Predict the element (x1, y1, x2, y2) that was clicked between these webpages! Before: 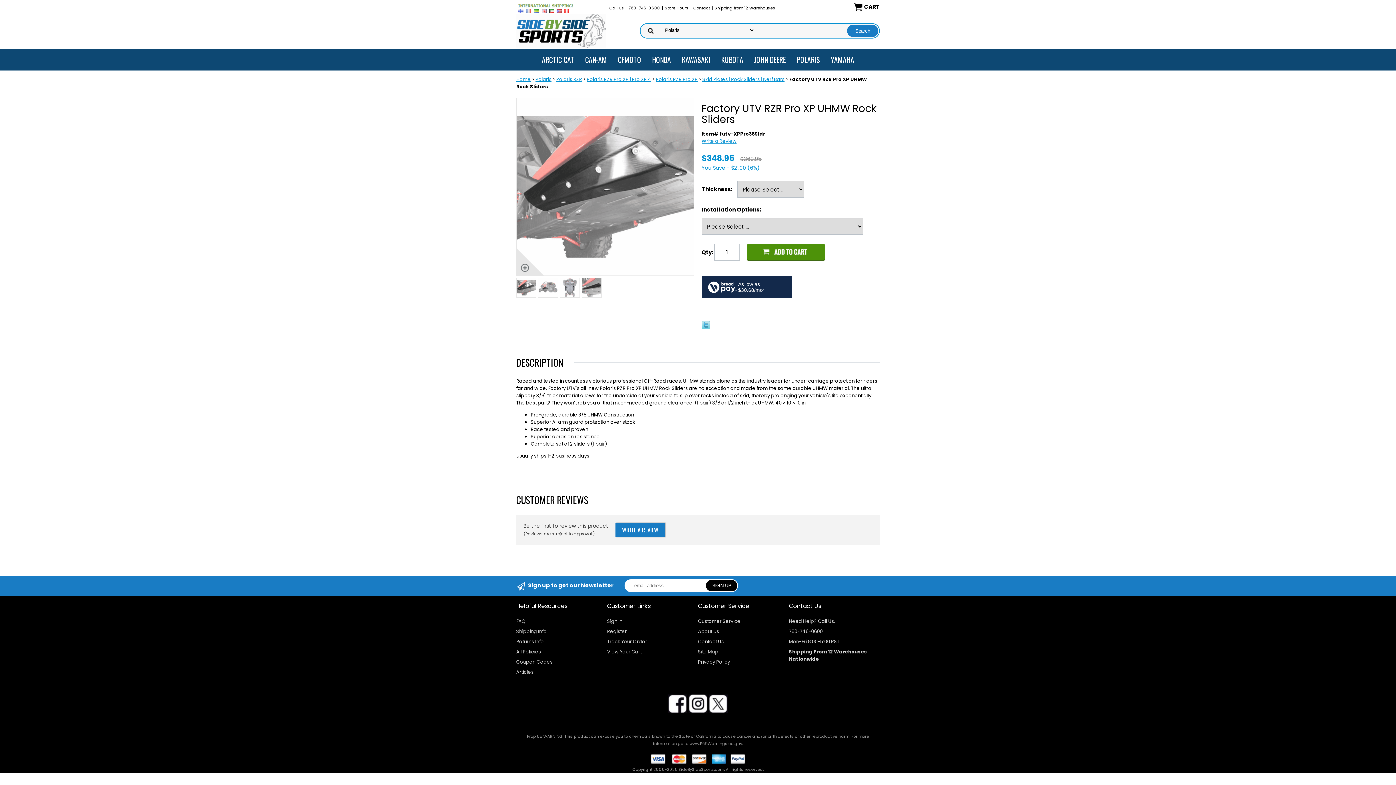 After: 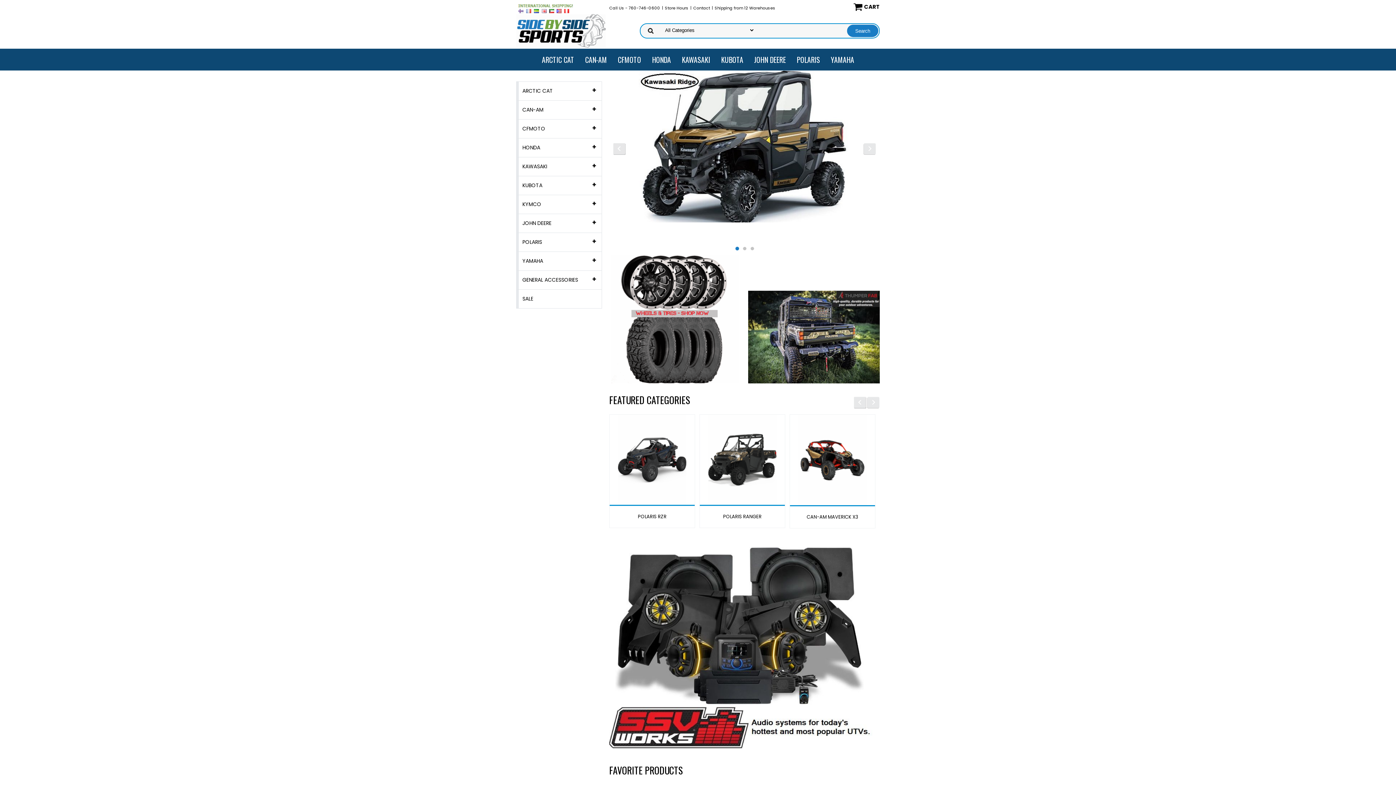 Action: bbox: (516, 76, 530, 82) label: Home